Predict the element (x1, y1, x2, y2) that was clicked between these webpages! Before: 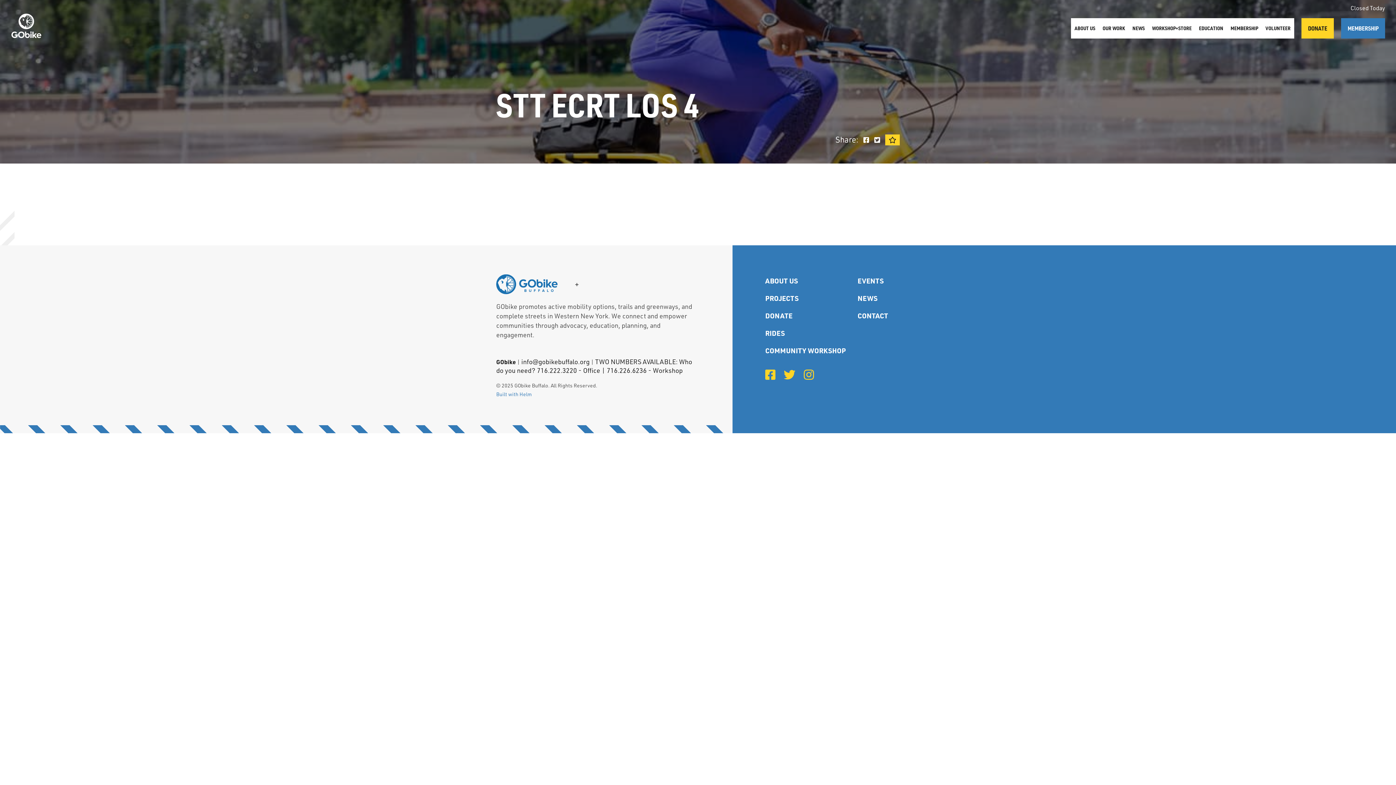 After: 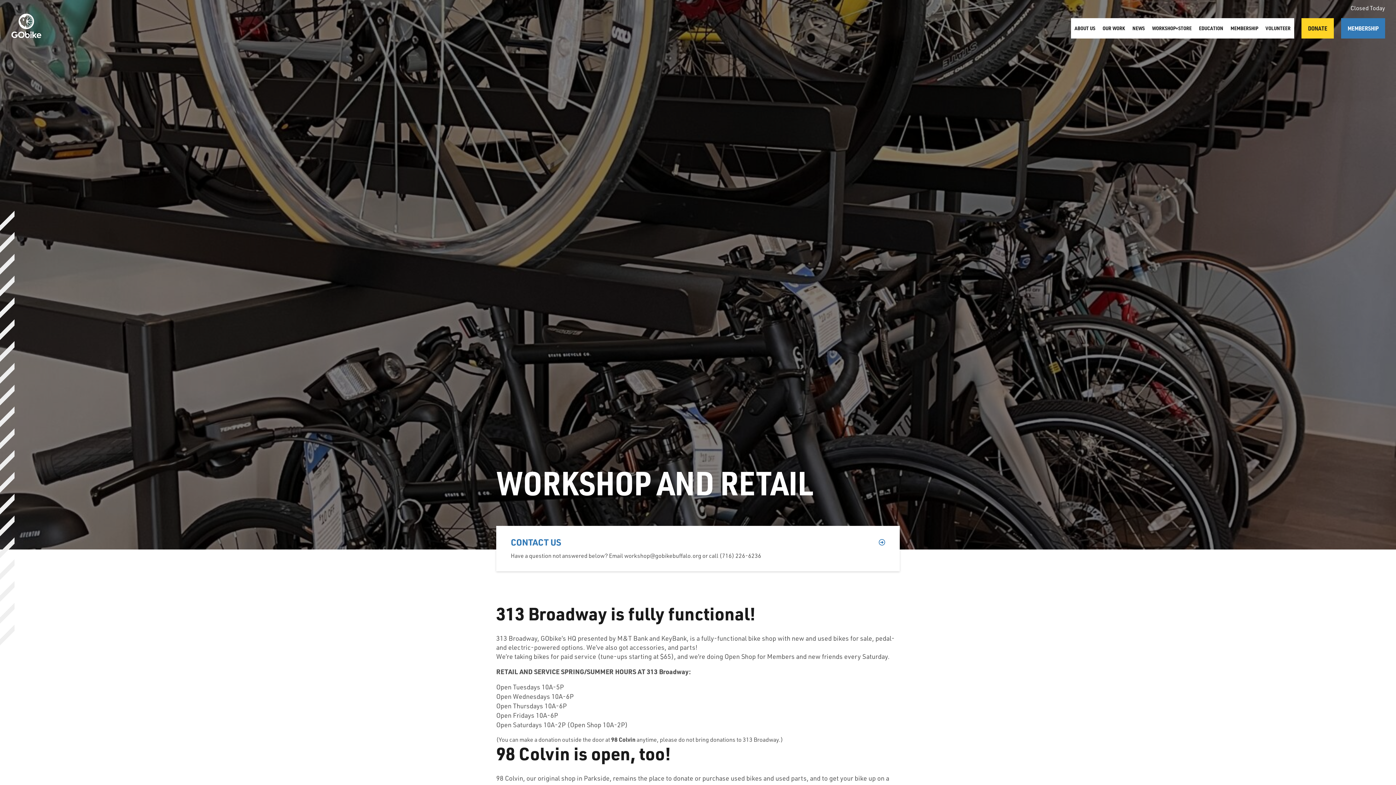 Action: bbox: (1148, 18, 1195, 38) label: WORKSHOP+STORE